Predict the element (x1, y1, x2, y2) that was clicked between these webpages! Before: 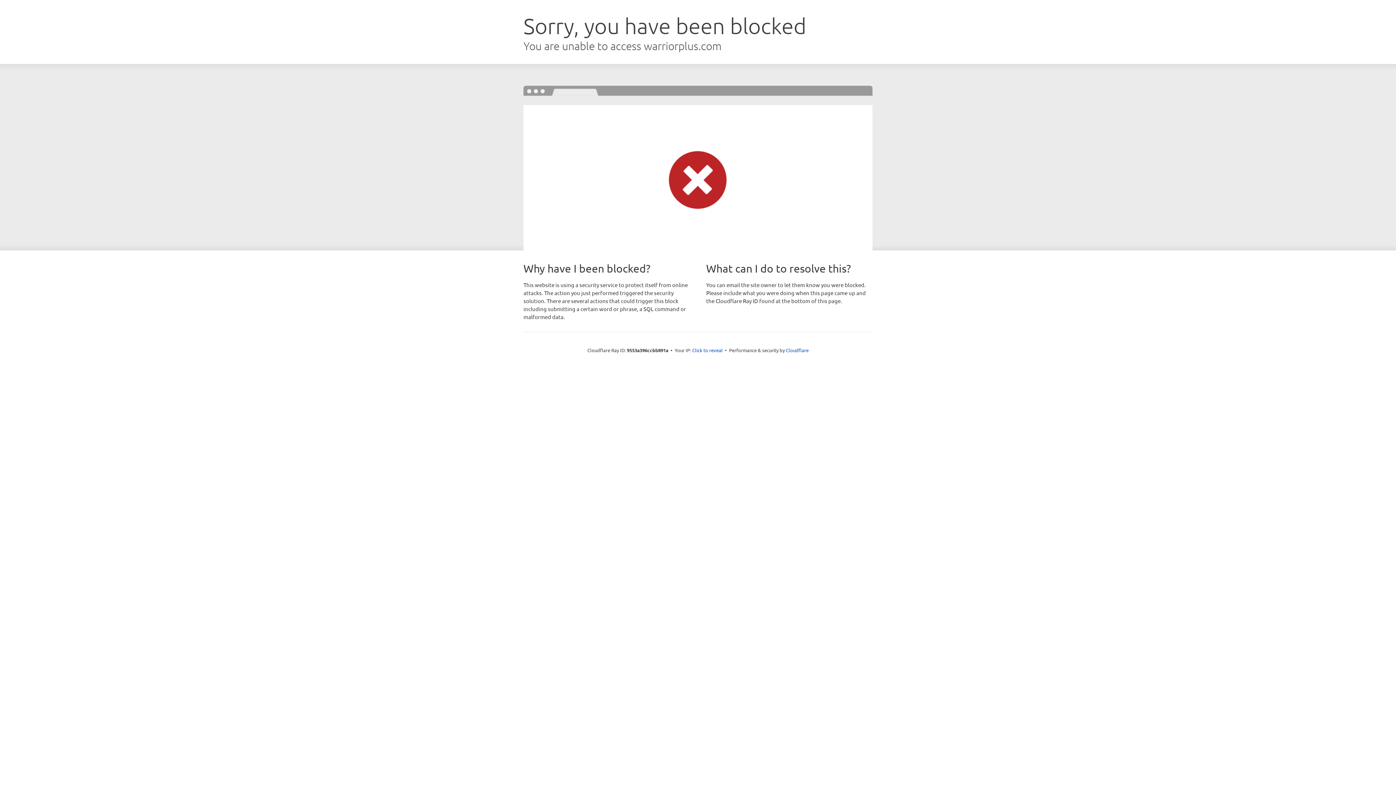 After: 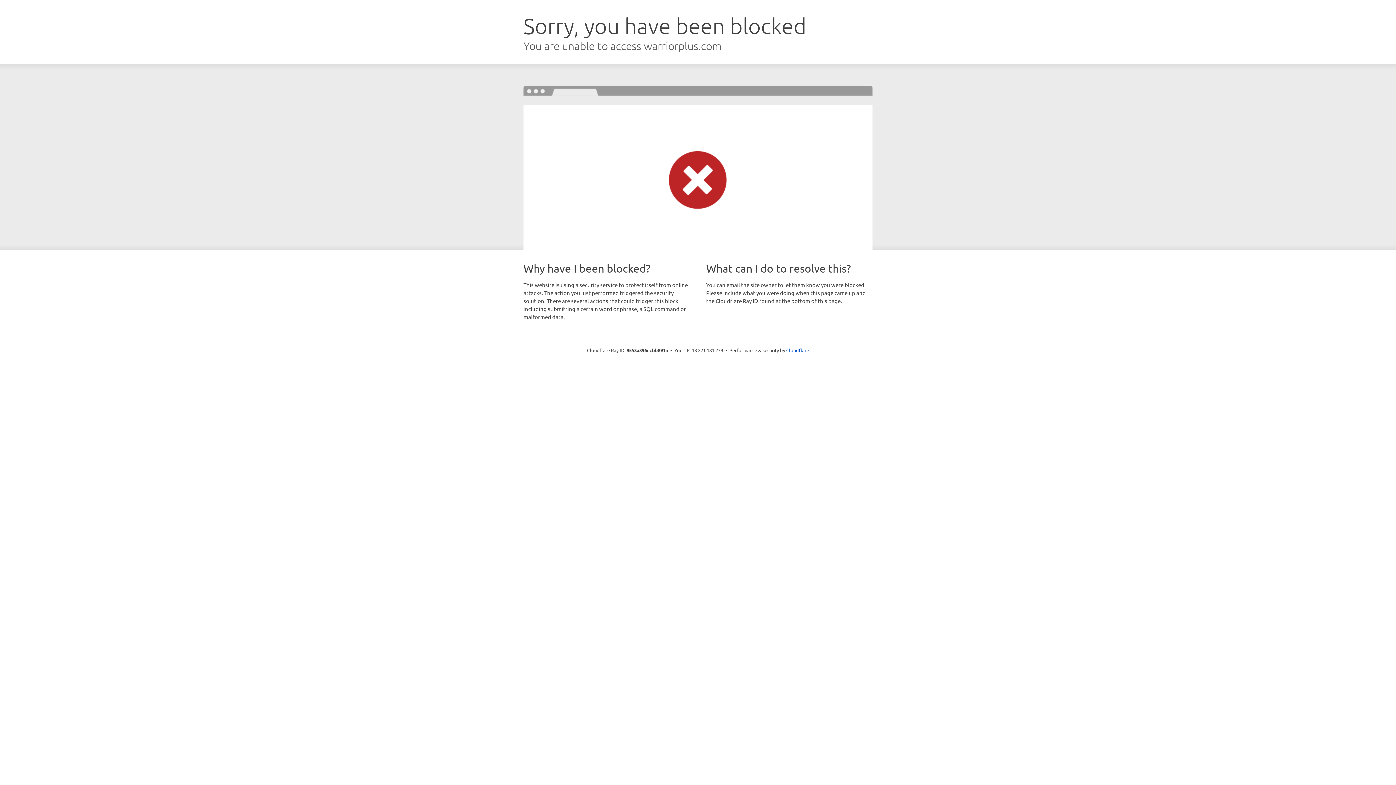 Action: label: Click to reveal bbox: (692, 346, 722, 353)